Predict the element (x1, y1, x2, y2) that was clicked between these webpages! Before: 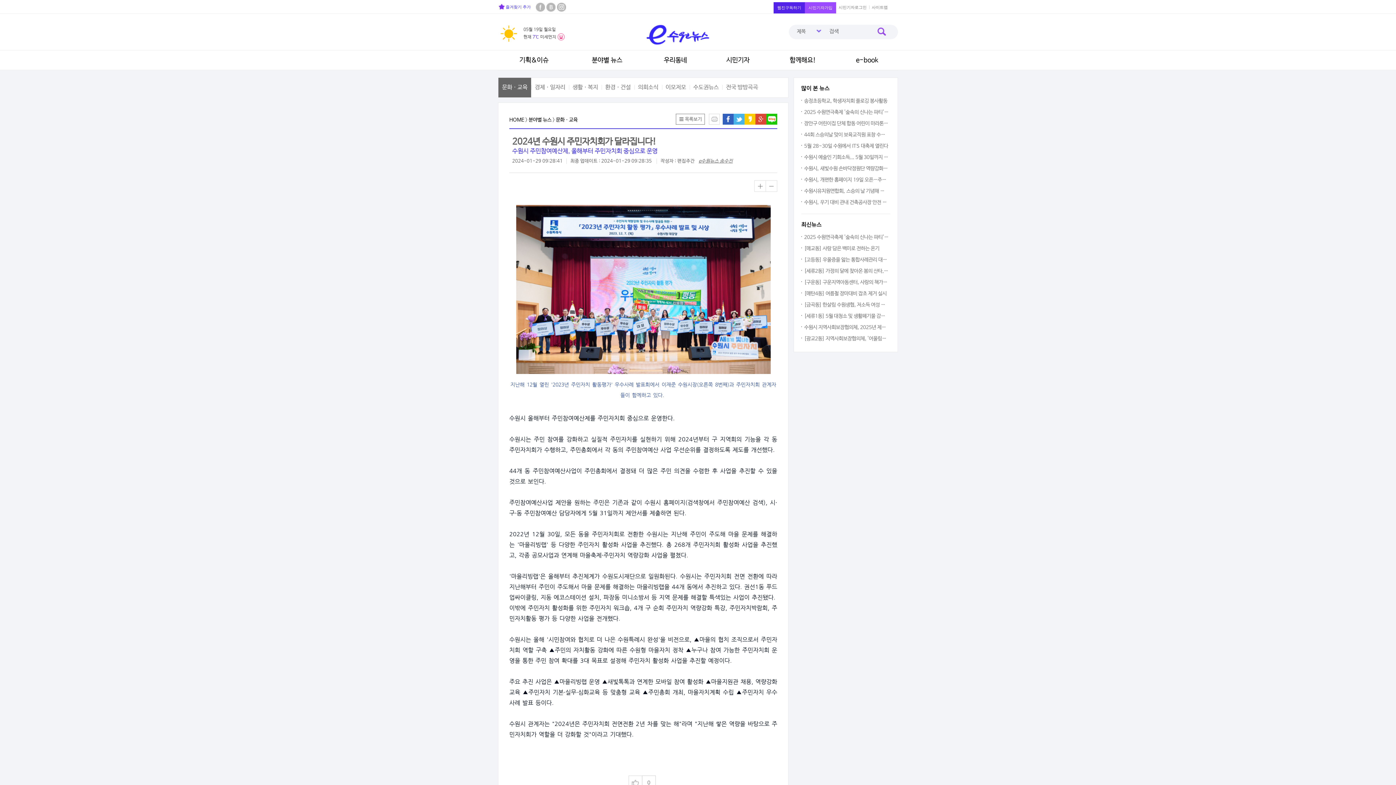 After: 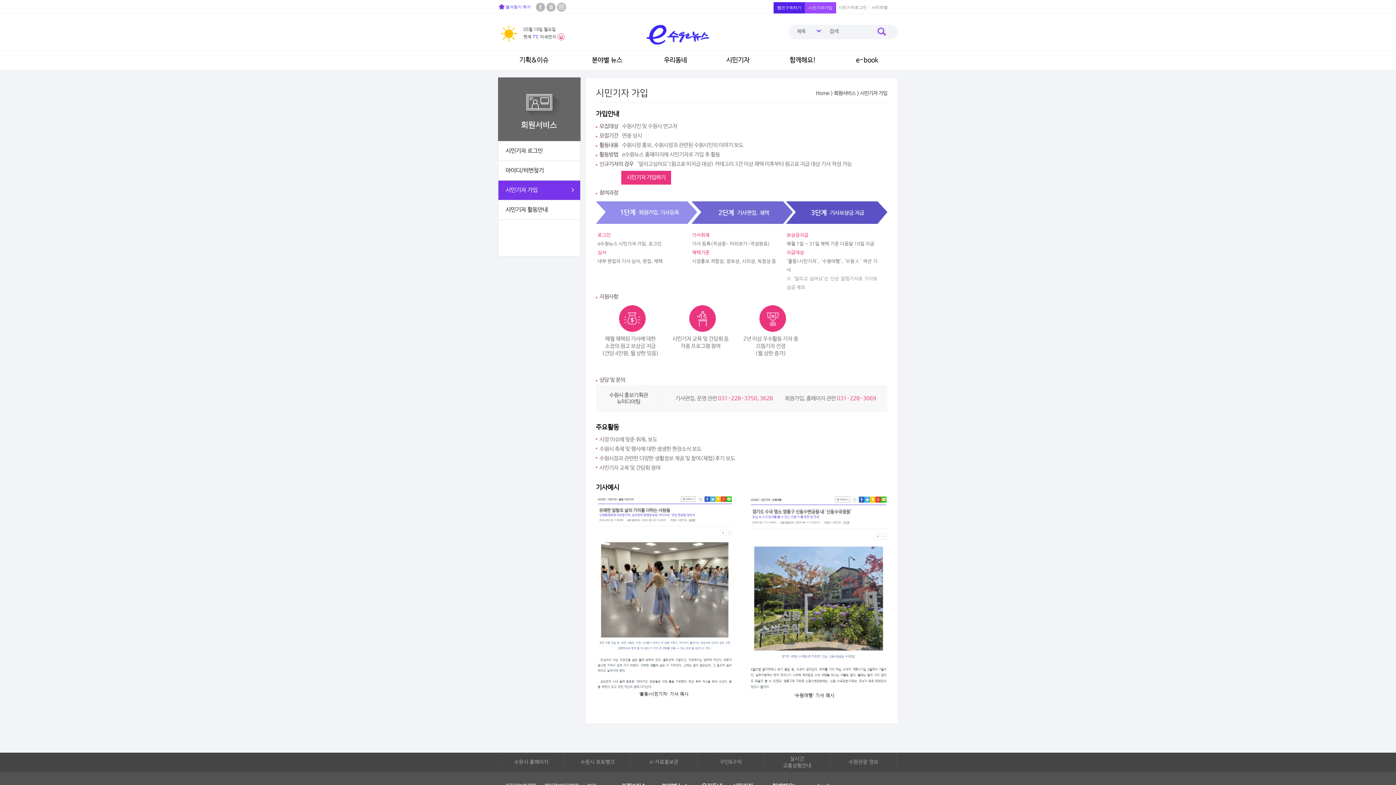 Action: bbox: (808, 5, 832, 9) label: 시민기자가입